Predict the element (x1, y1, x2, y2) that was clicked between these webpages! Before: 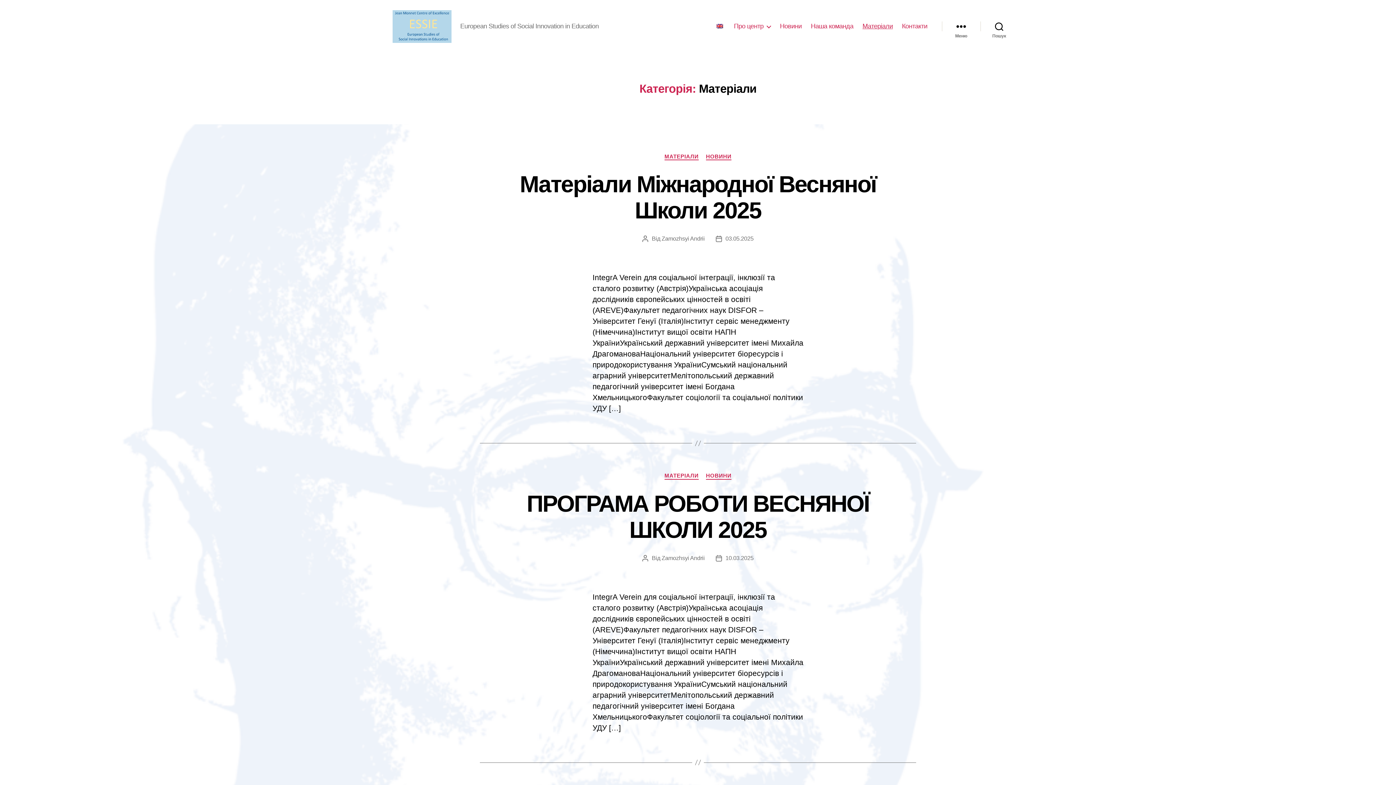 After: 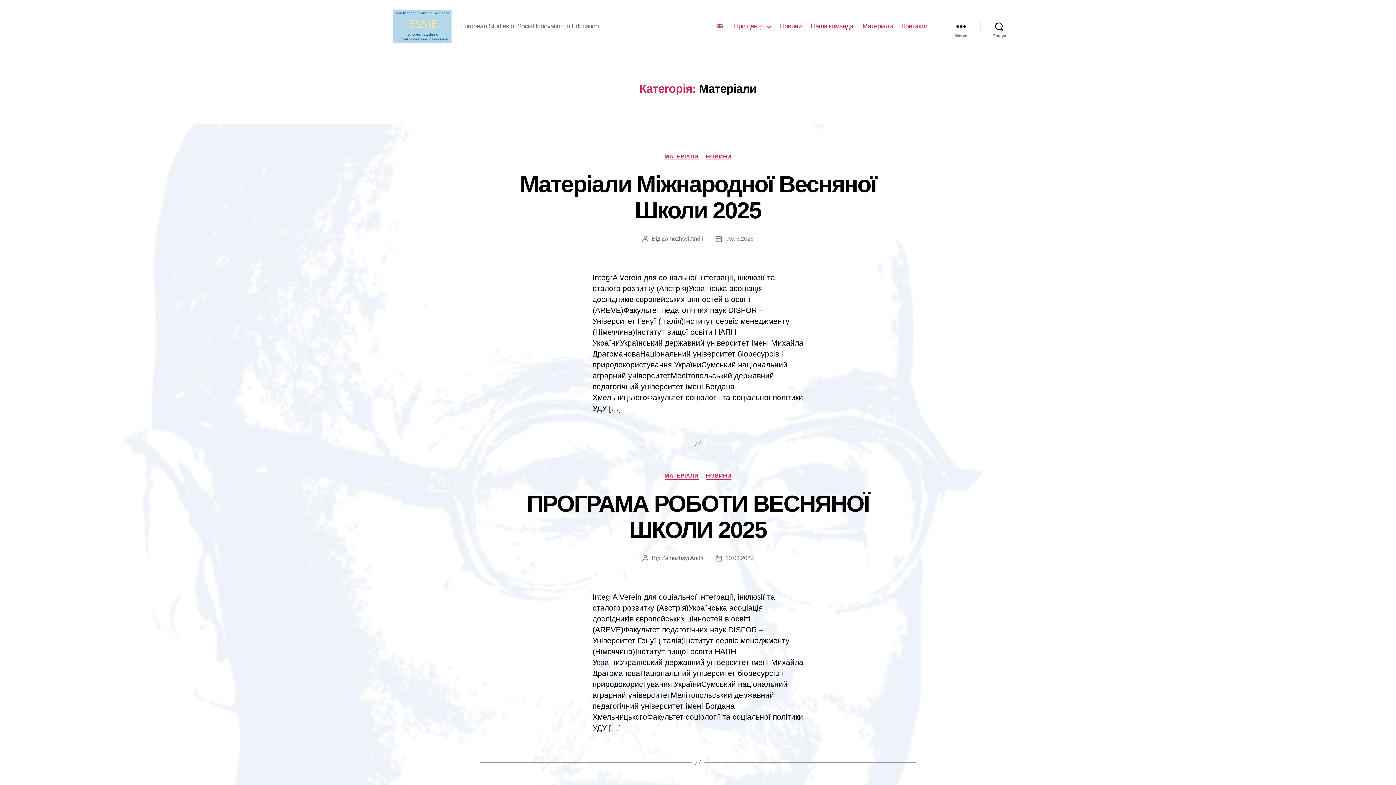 Action: bbox: (664, 153, 698, 160) label: МАТЕРІАЛИ